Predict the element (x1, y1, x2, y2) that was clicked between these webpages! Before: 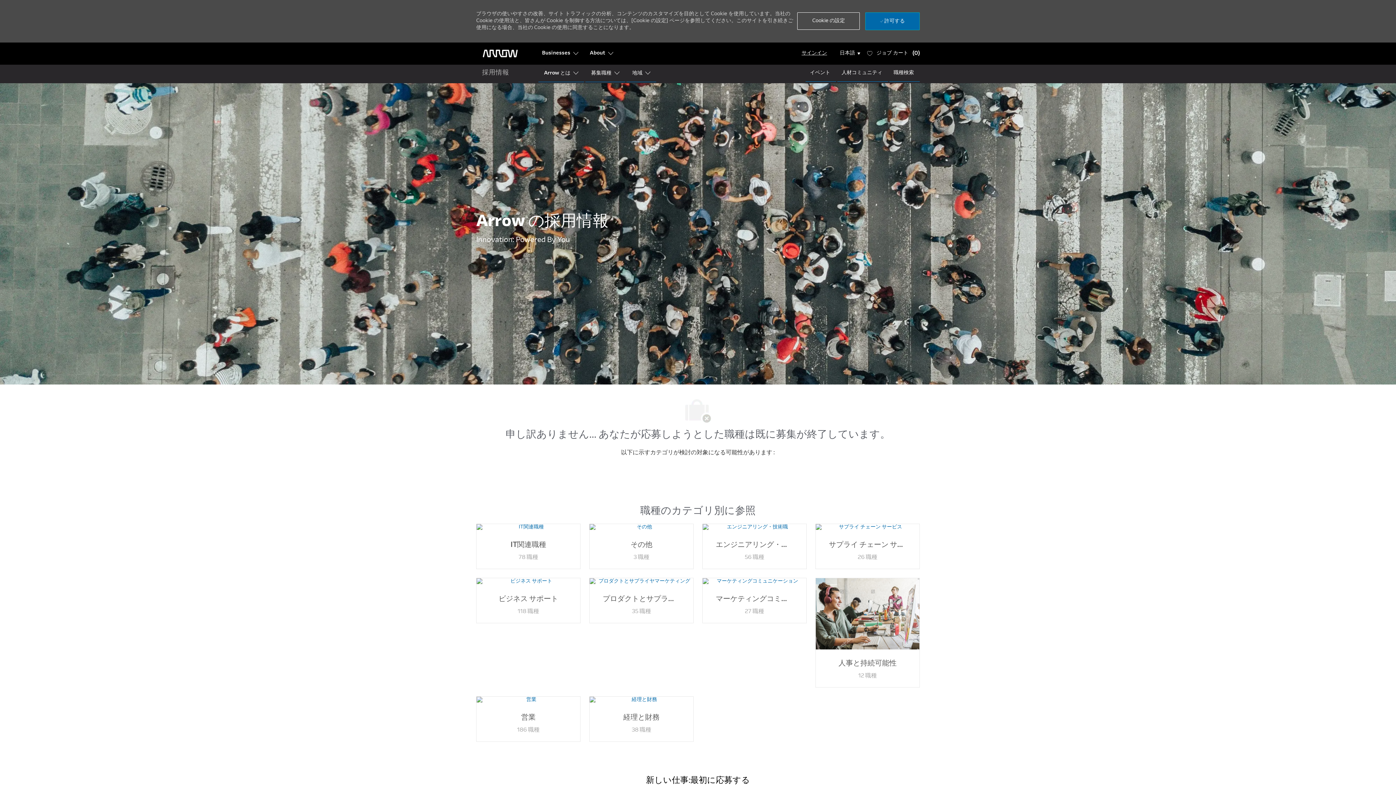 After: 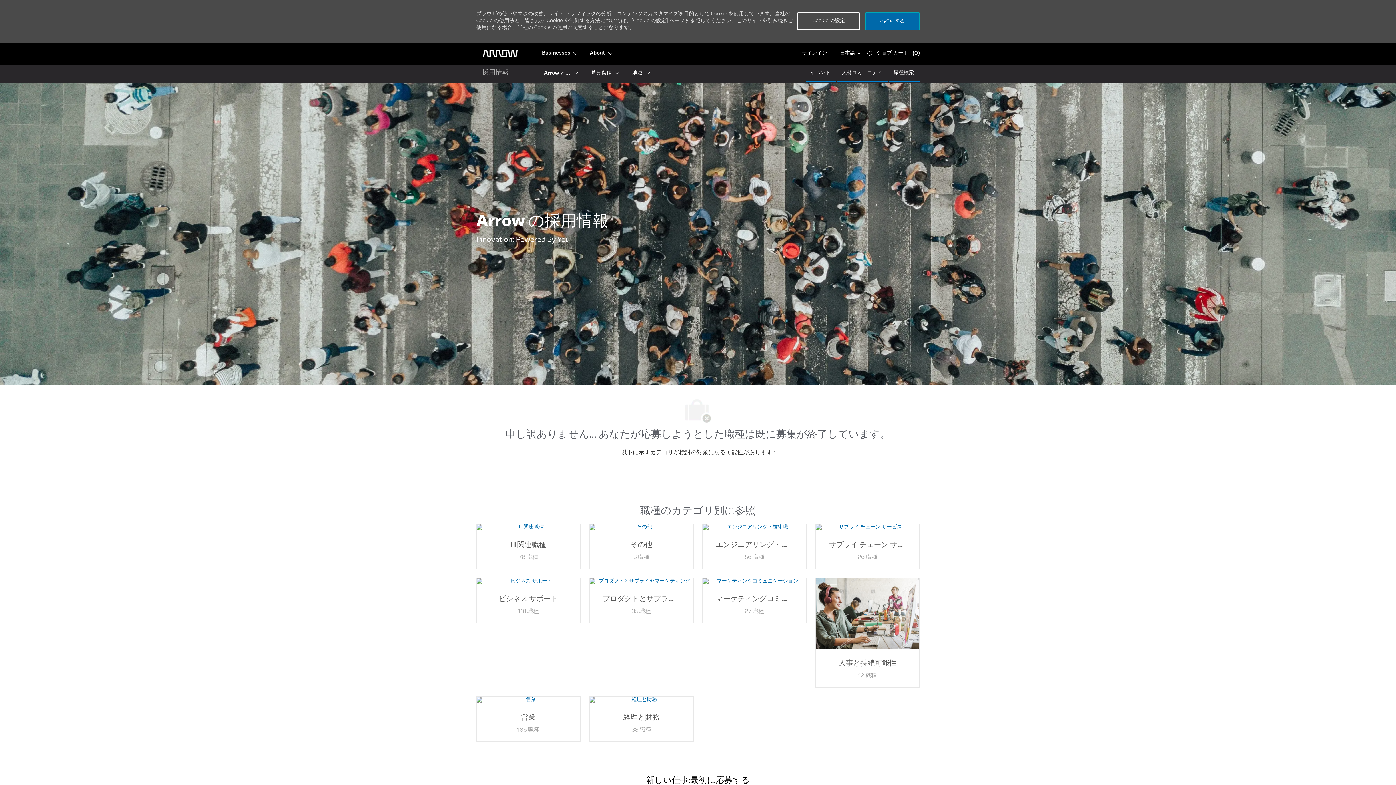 Action: label: ヘッダーのロゴ bbox: (482, 48, 518, 58)